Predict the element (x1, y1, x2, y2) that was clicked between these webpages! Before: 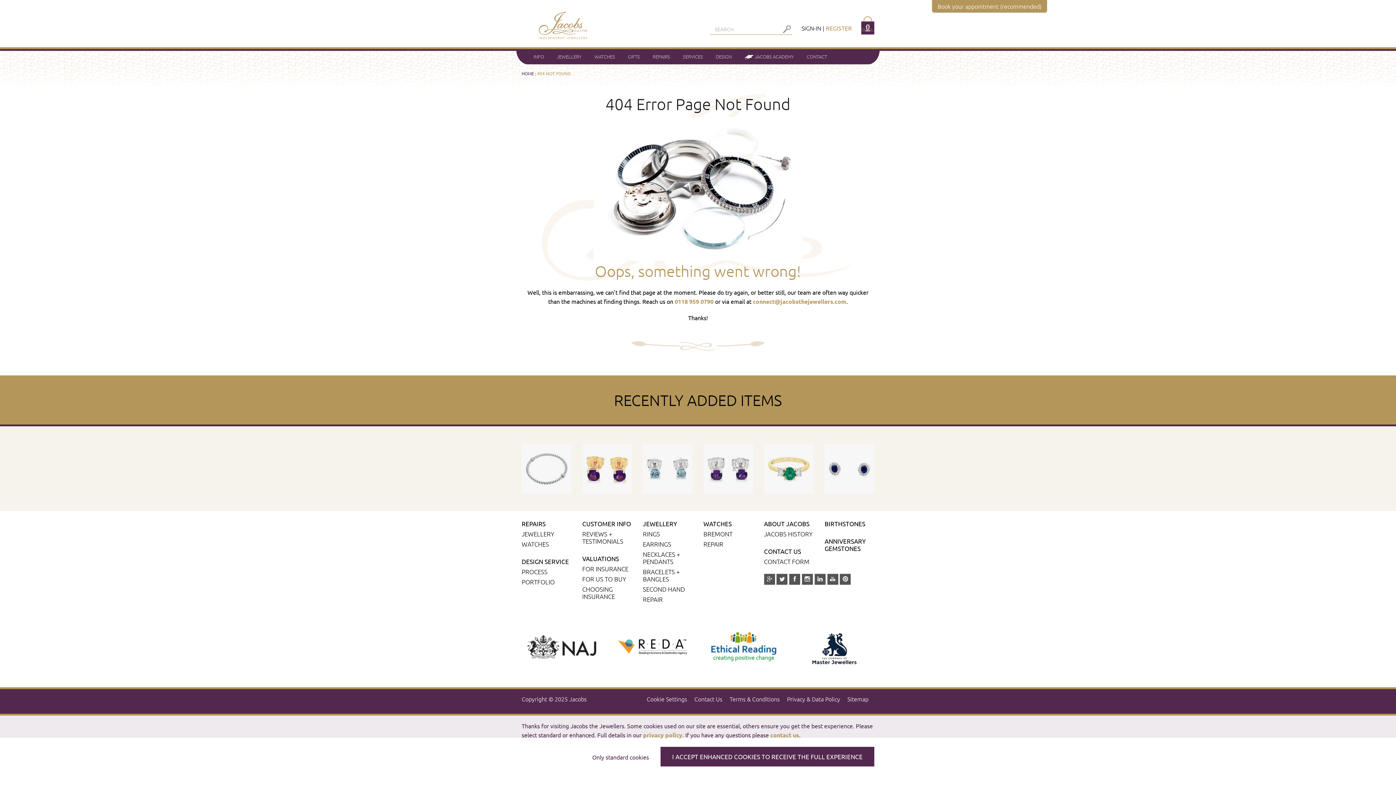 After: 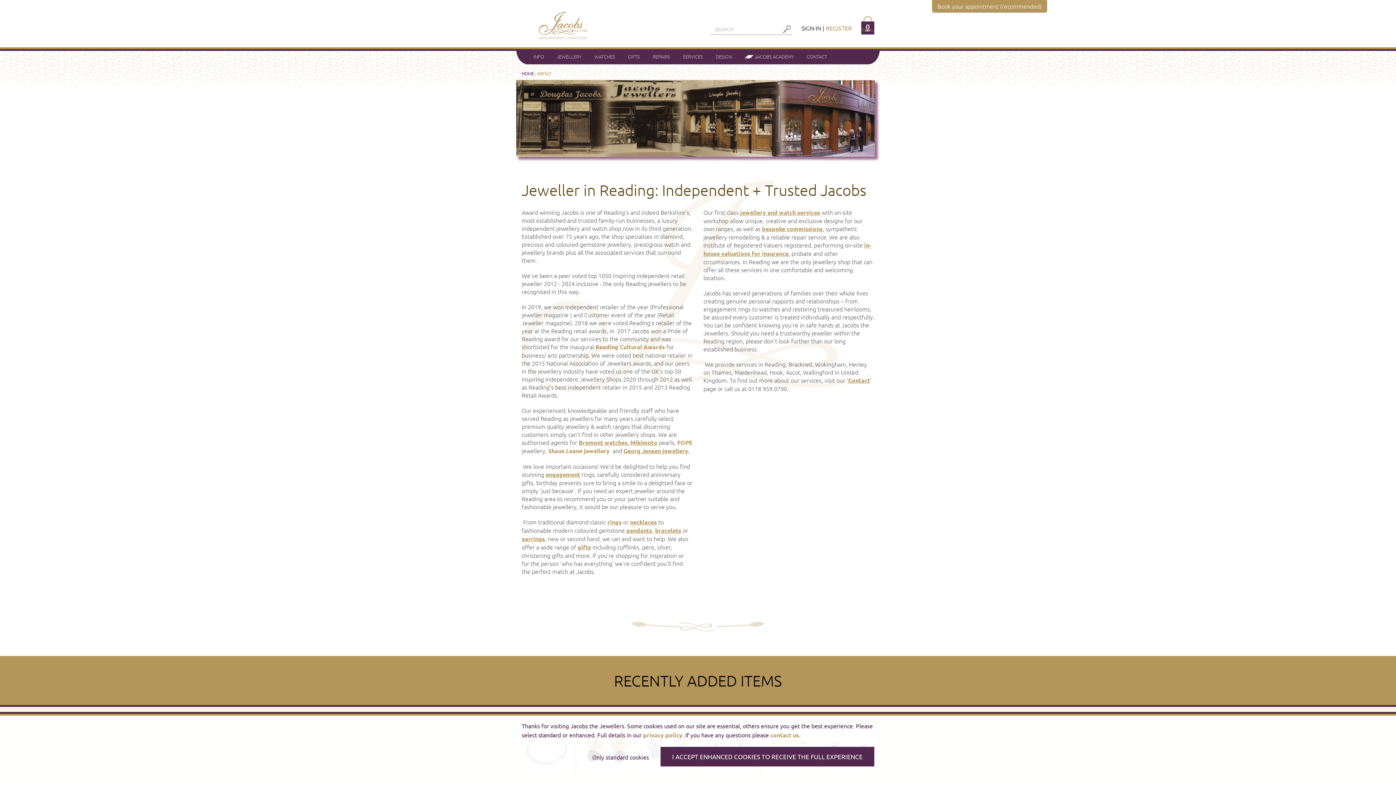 Action: bbox: (764, 520, 809, 527) label: ABOUT JACOBS